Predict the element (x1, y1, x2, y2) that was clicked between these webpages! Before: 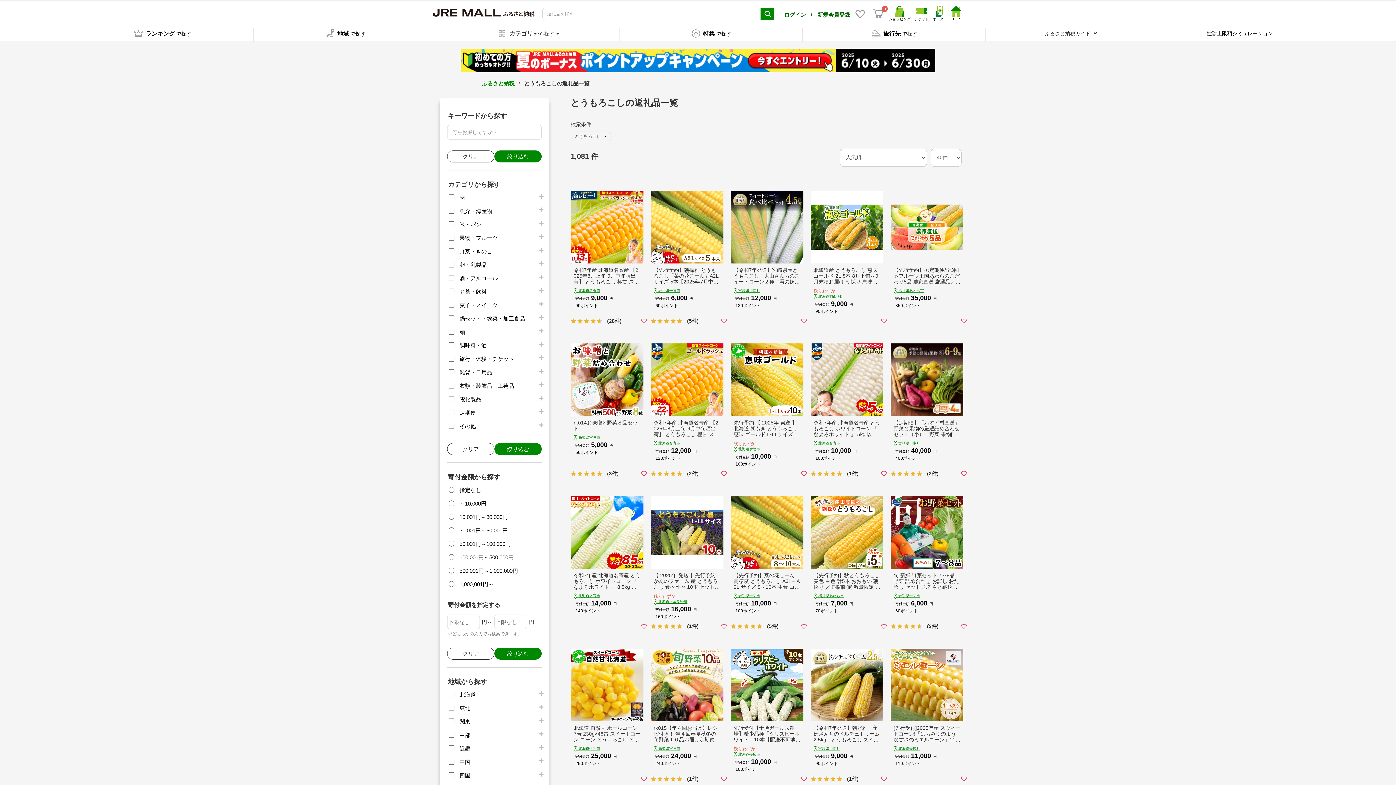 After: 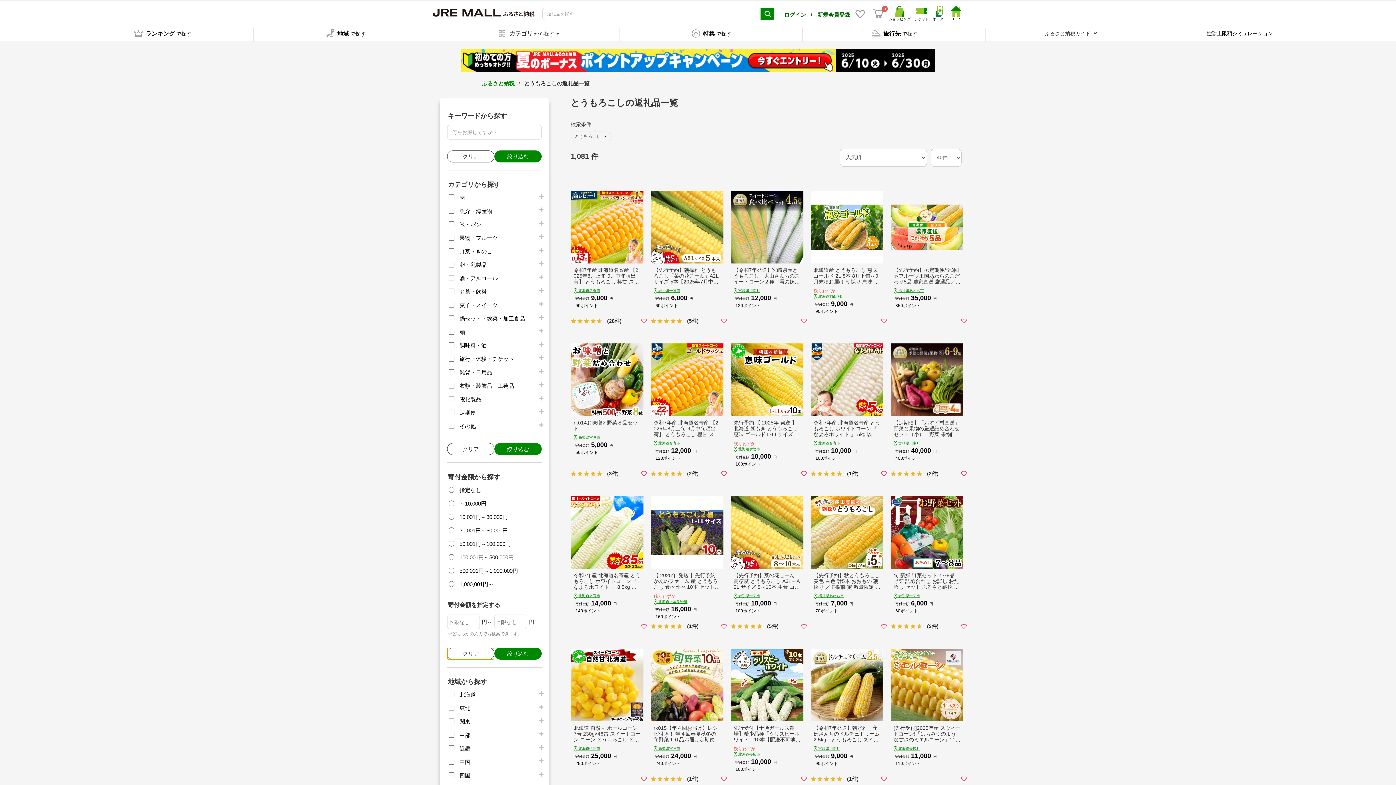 Action: label: クリア bbox: (447, 648, 494, 660)